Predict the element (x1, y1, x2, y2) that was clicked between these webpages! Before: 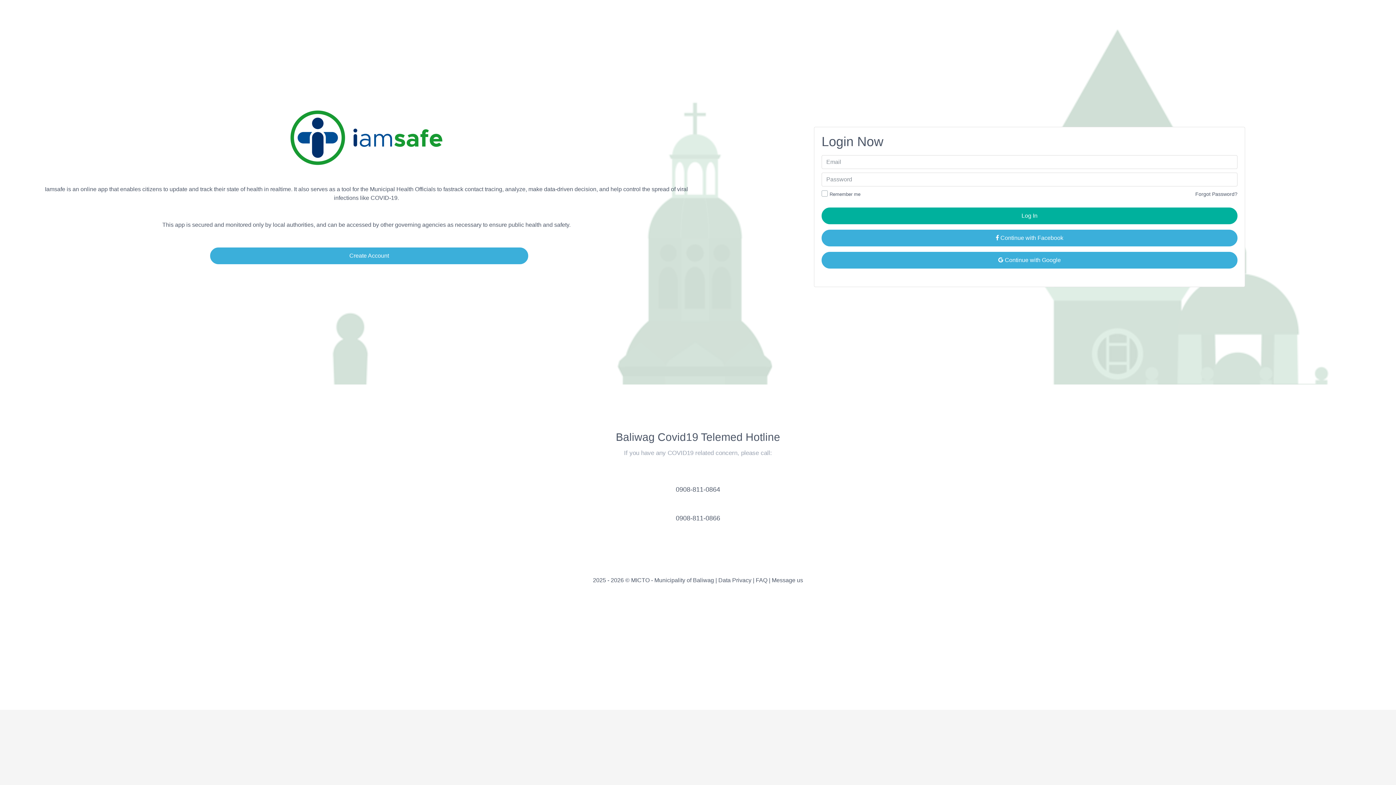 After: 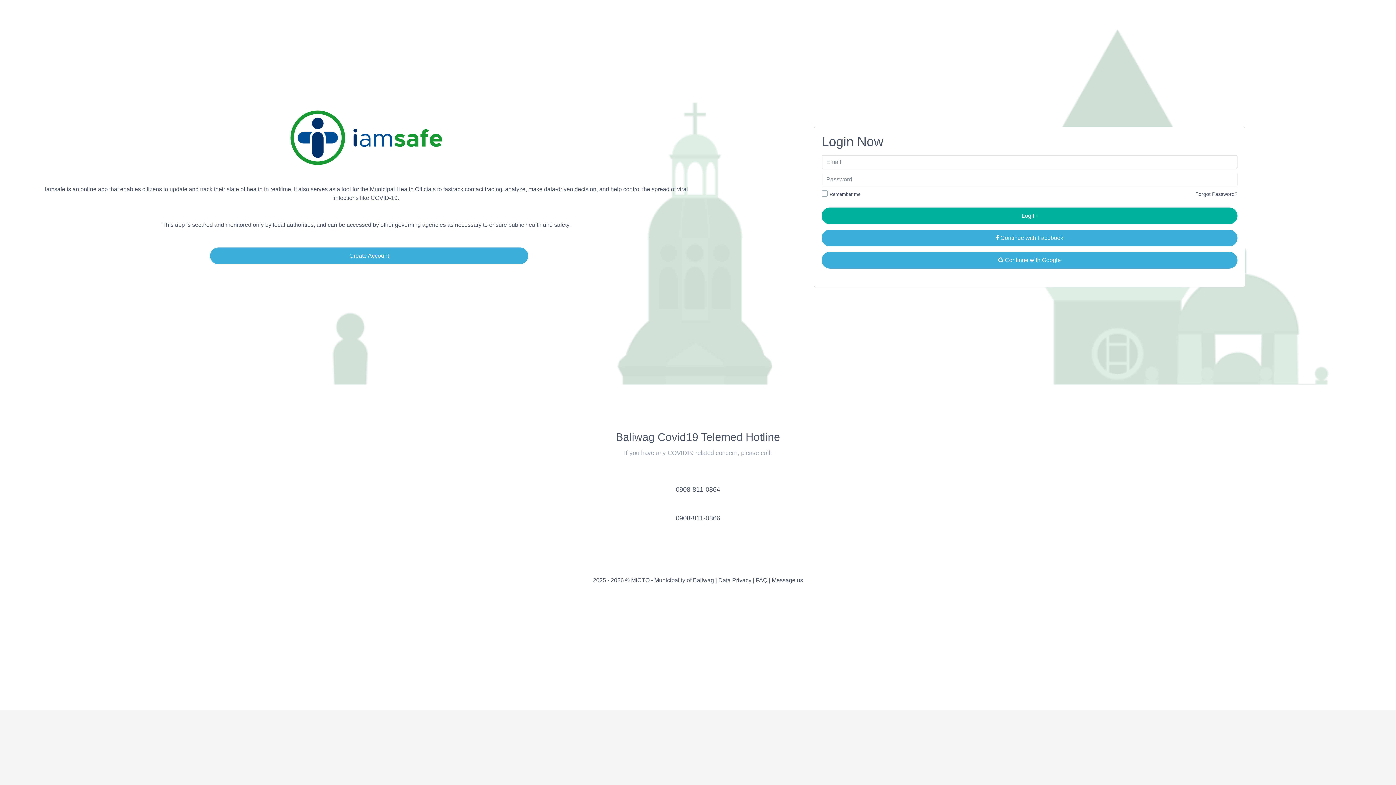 Action: bbox: (821, 207, 1237, 224) label: Log In